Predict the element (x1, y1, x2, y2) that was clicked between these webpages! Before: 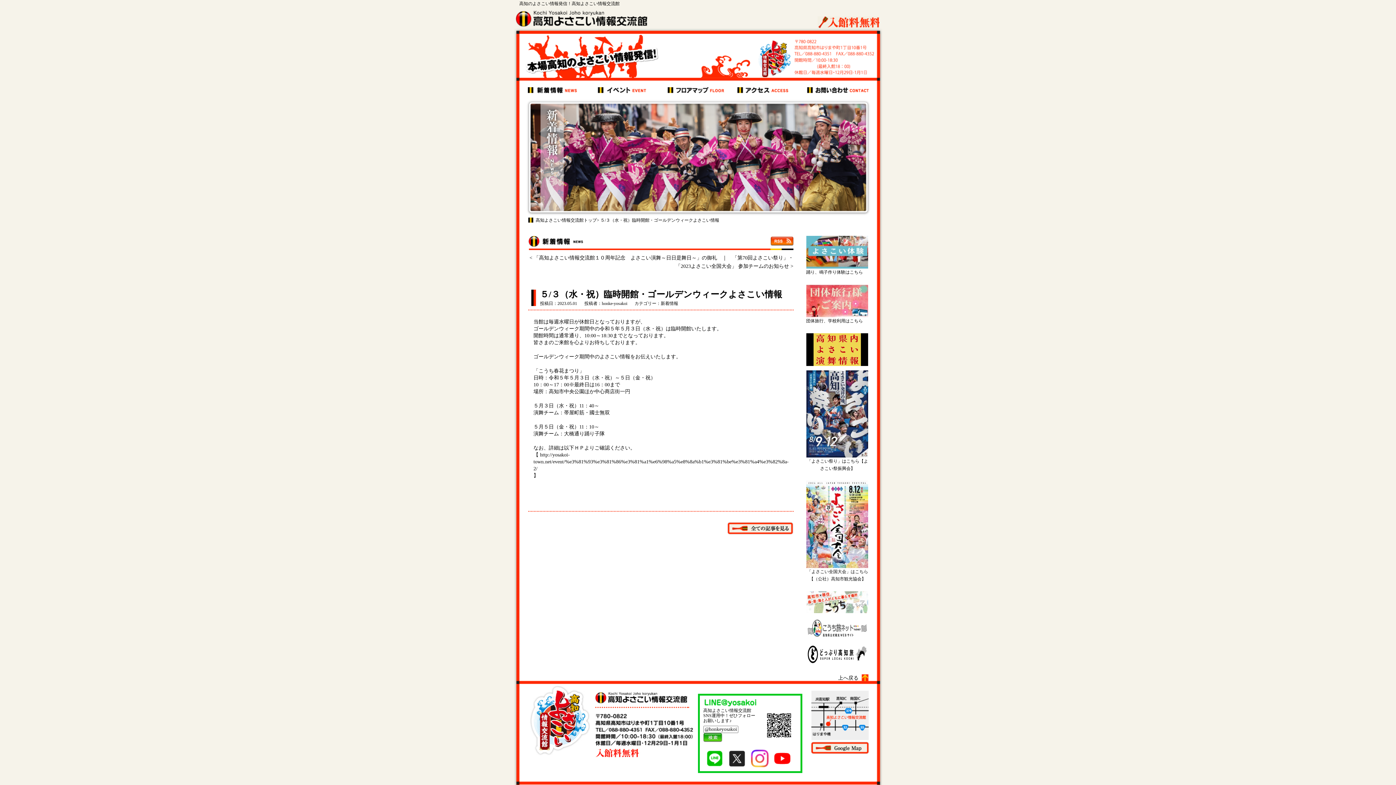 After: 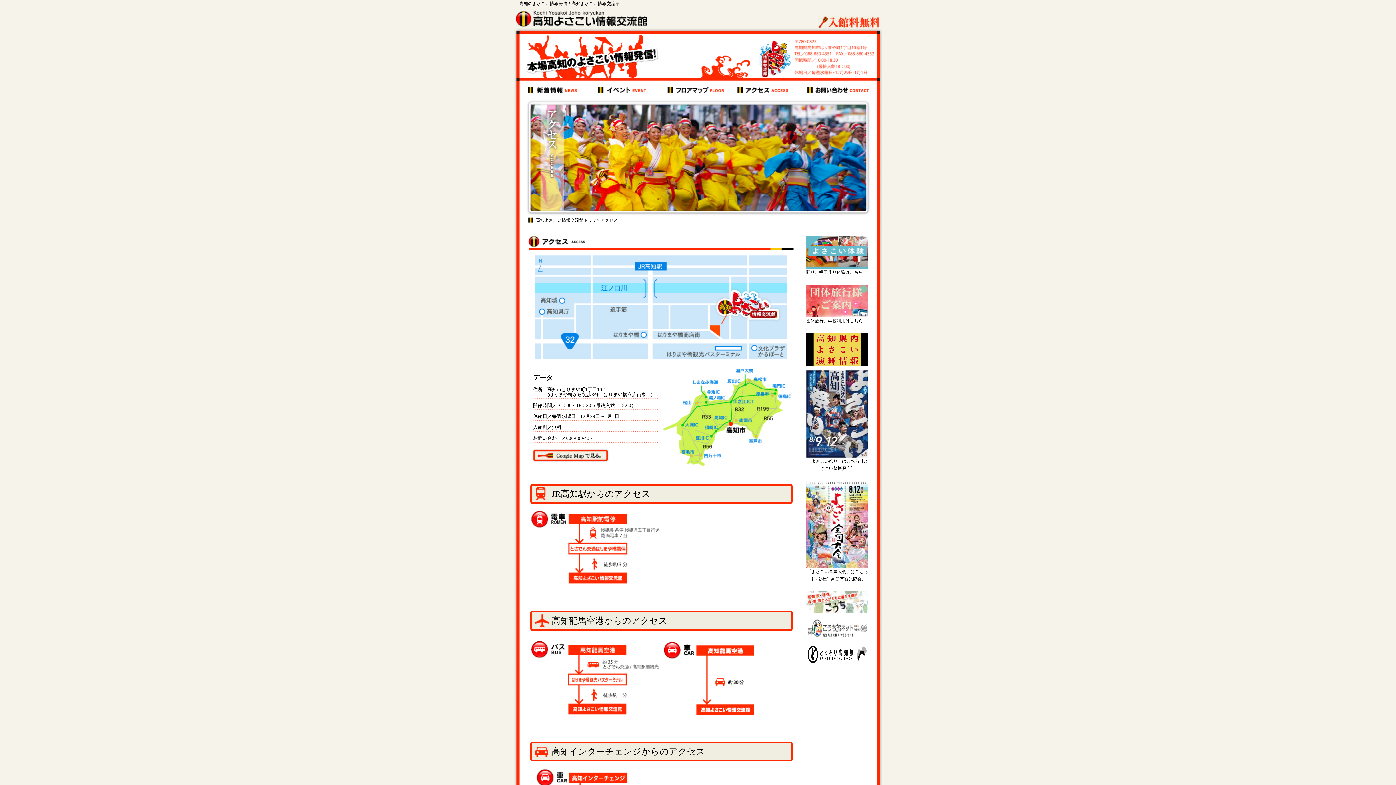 Action: bbox: (737, 89, 788, 94)